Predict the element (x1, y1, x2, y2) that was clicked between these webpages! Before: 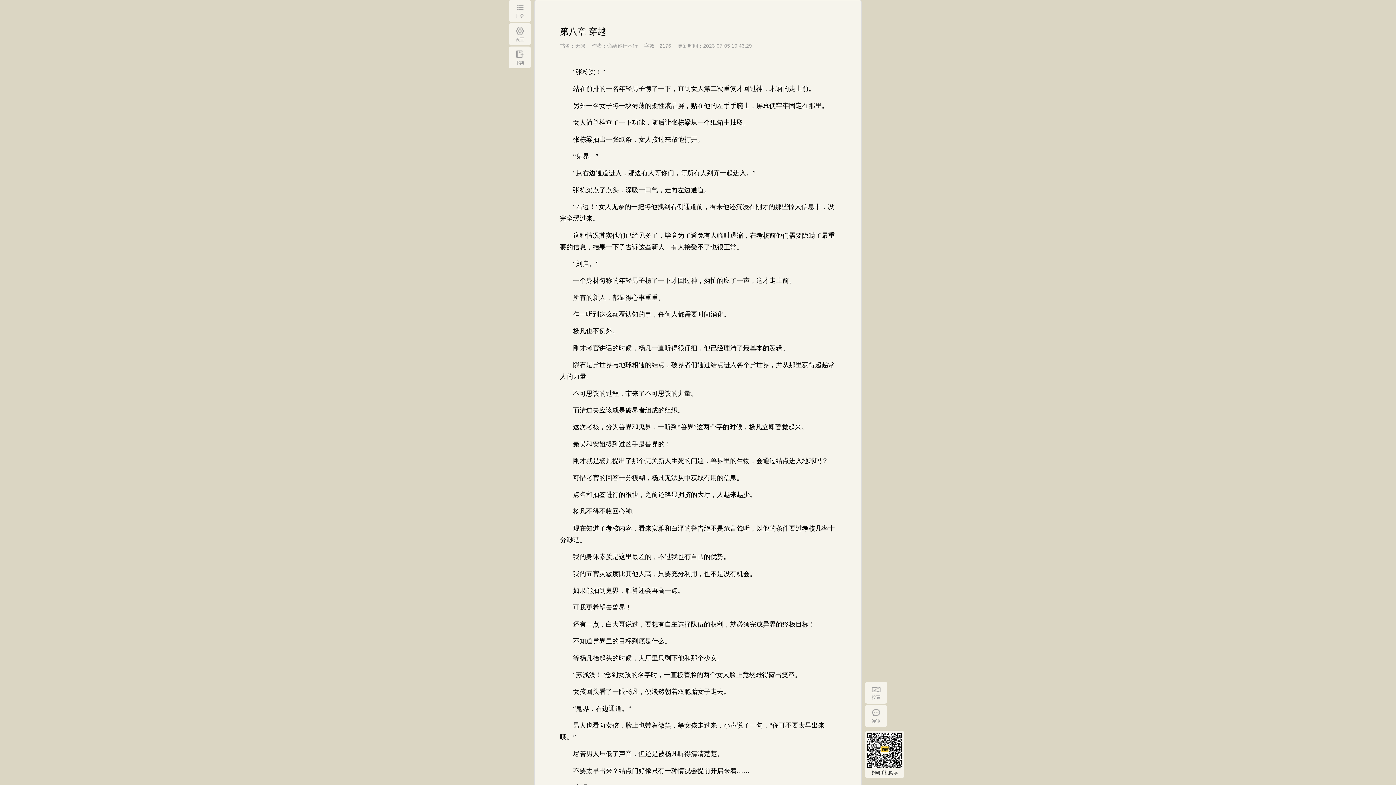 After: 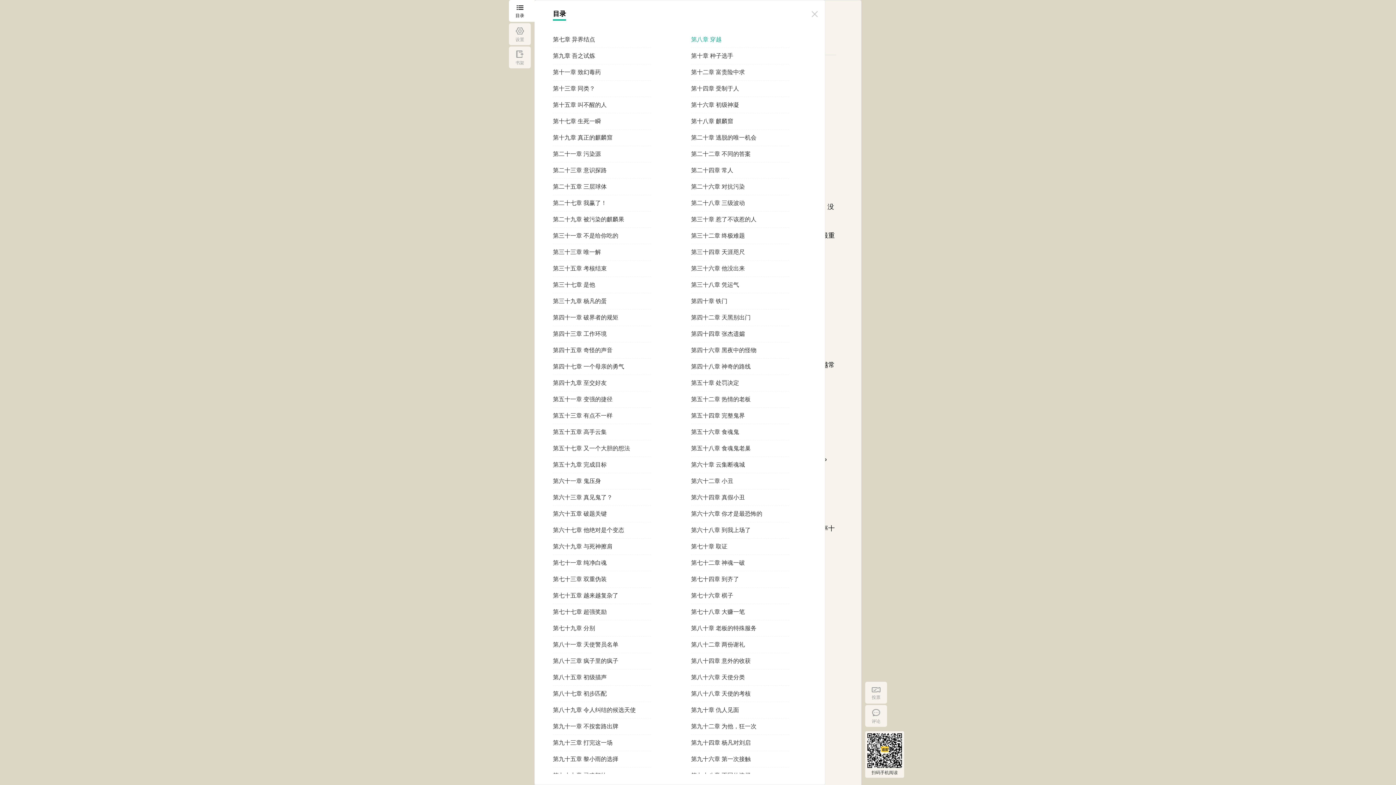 Action: label: 目录 bbox: (509, 0, 530, 21)